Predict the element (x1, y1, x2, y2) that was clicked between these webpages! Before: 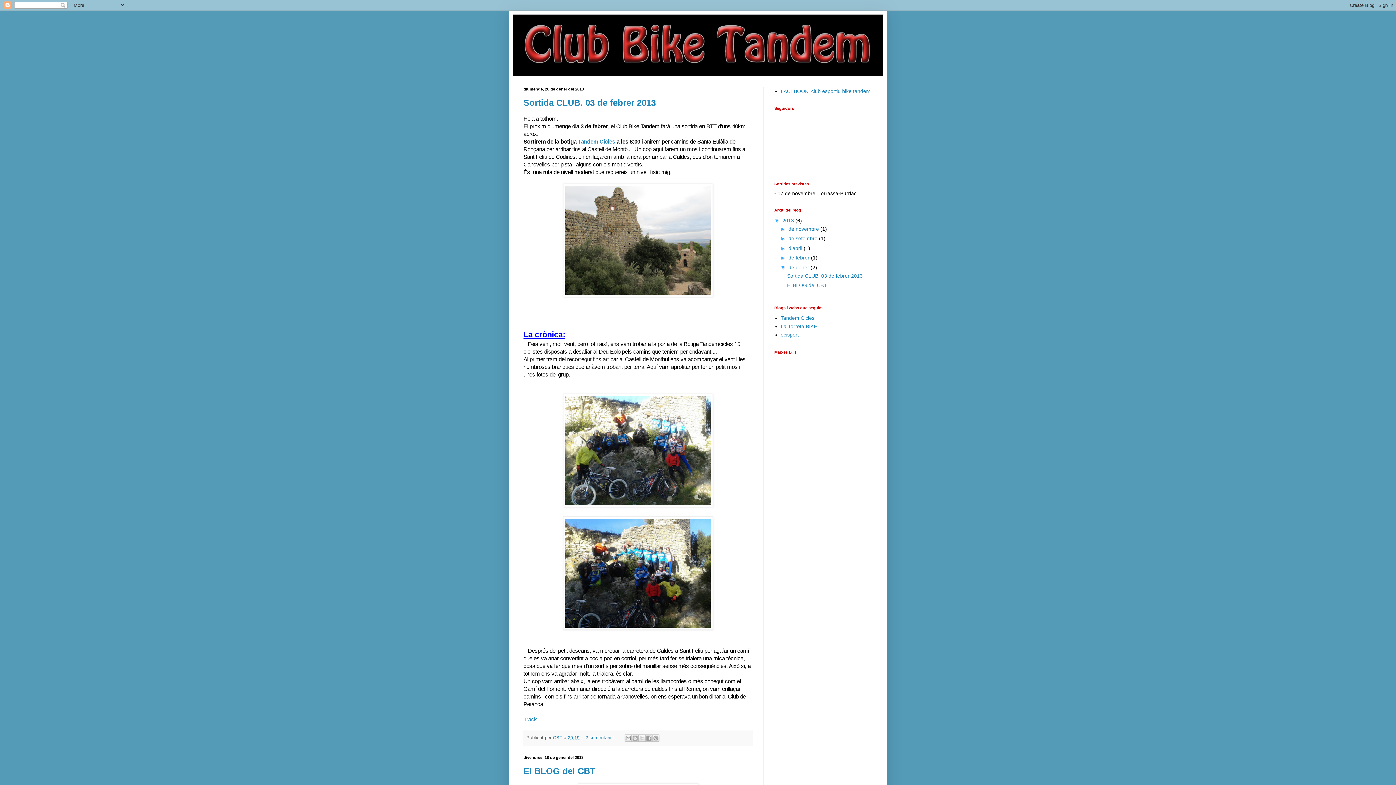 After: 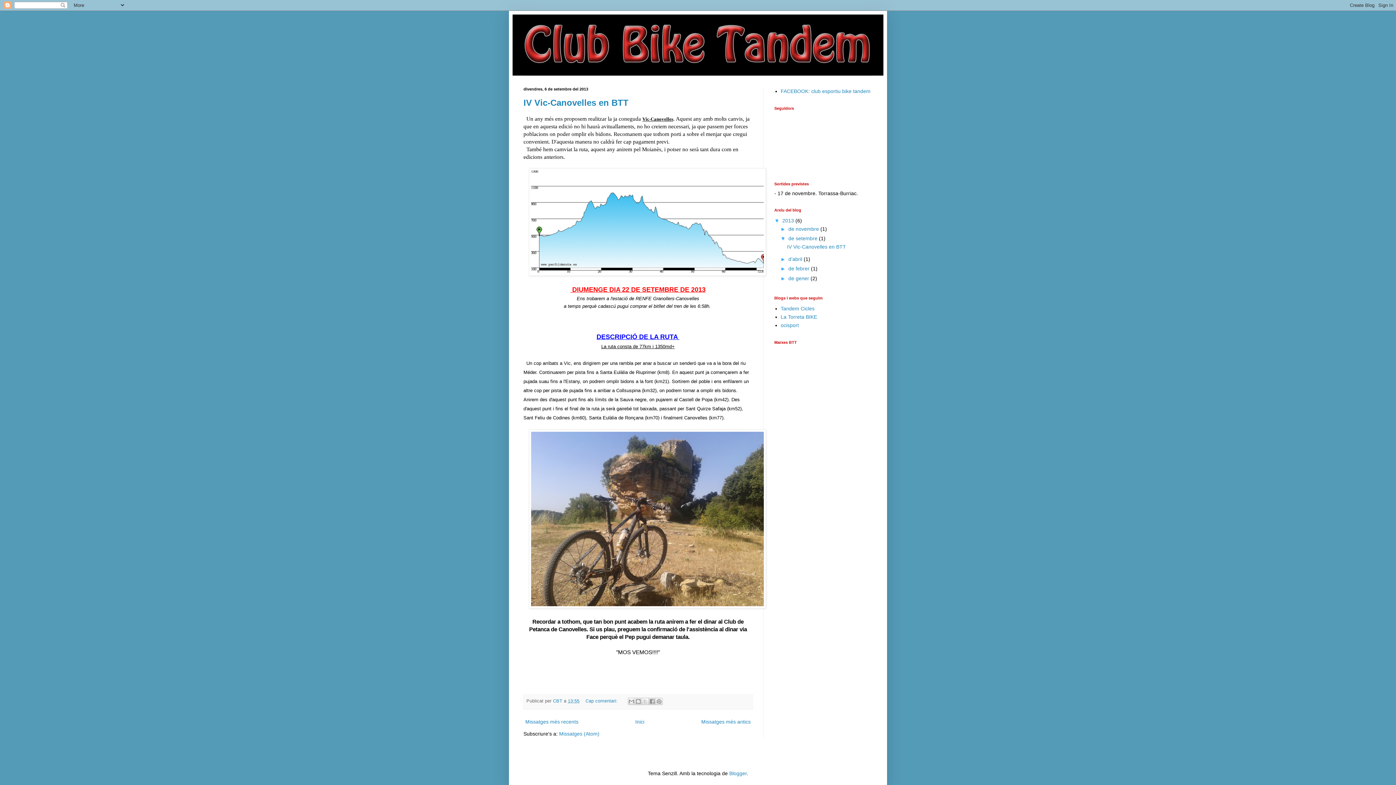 Action: bbox: (788, 235, 819, 241) label: de setembre 